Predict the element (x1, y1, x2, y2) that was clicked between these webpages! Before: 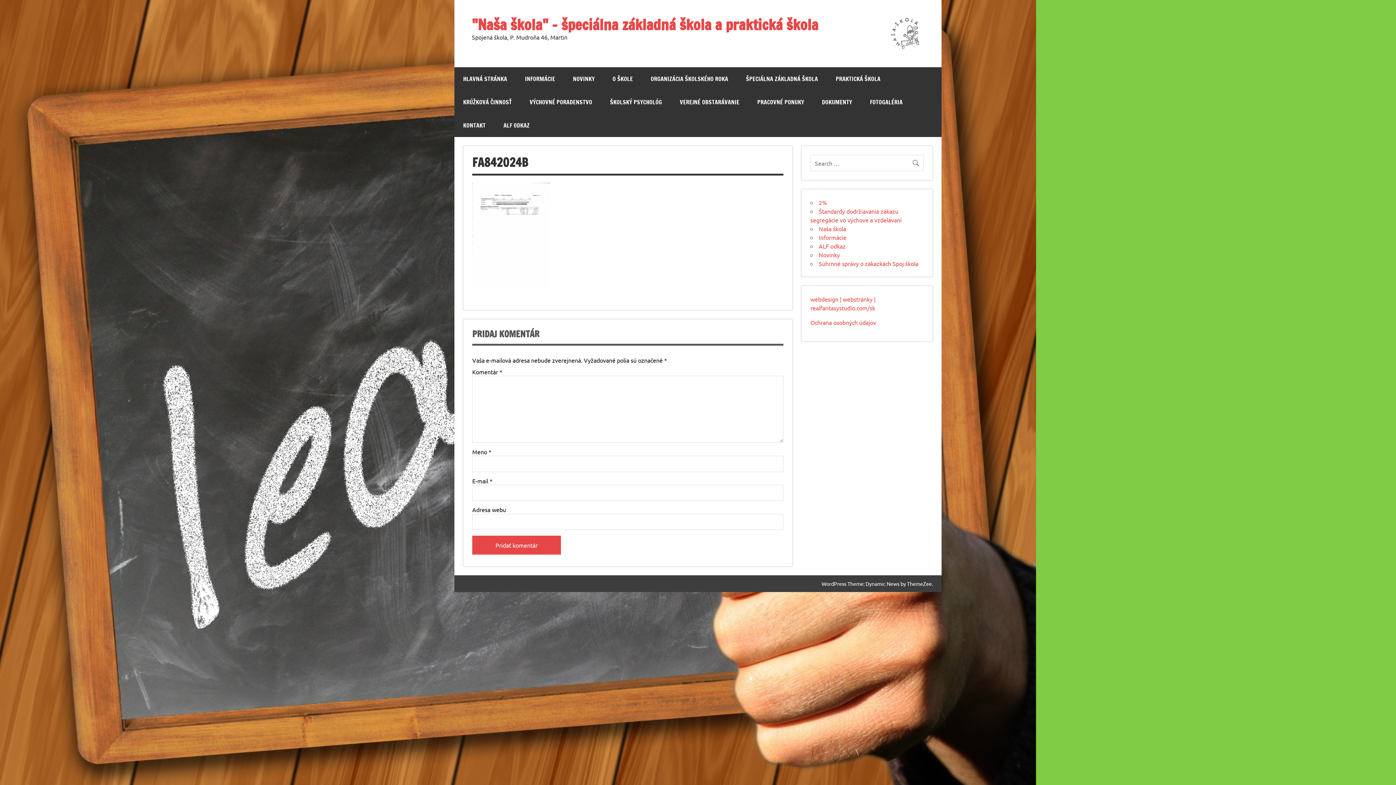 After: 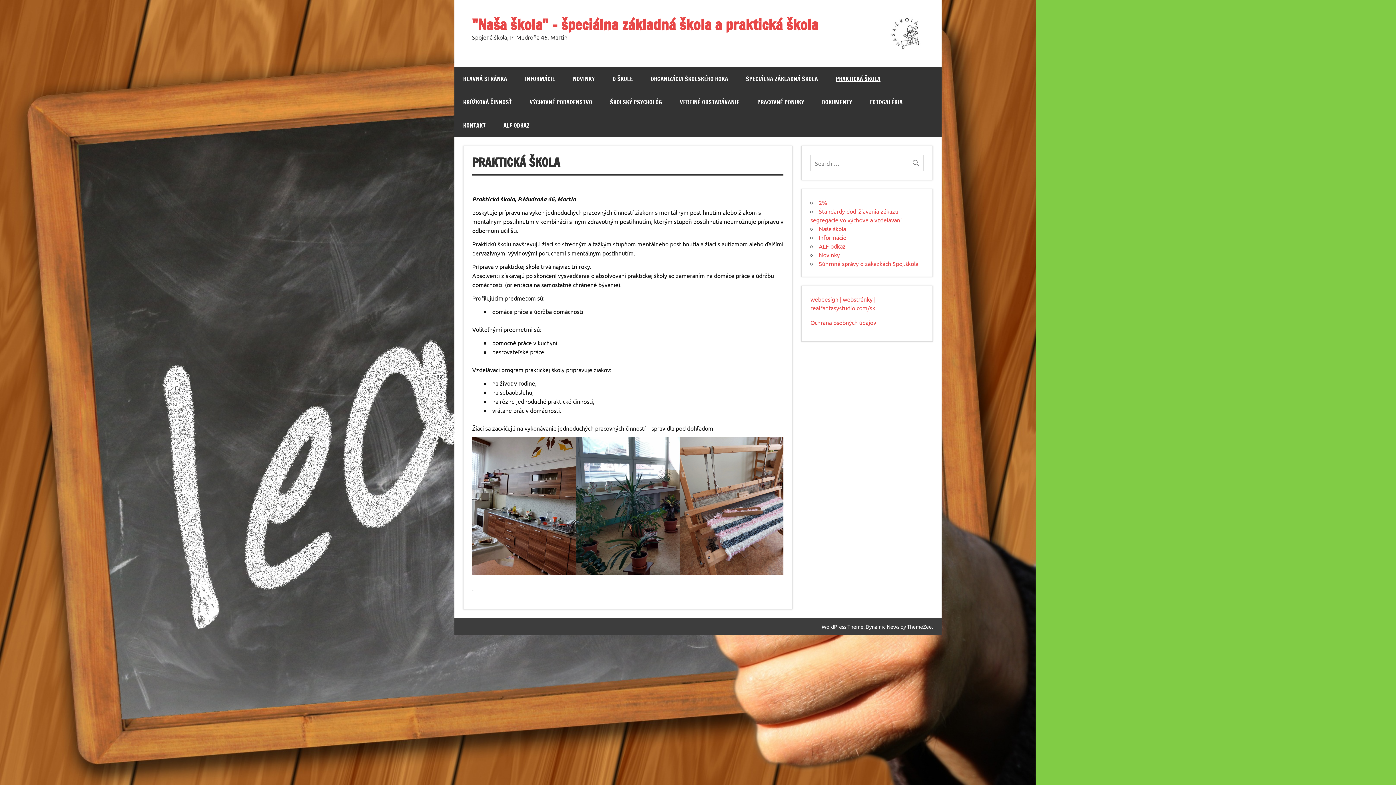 Action: bbox: (827, 67, 889, 90) label: PRAKTICKÁ ŠKOLA